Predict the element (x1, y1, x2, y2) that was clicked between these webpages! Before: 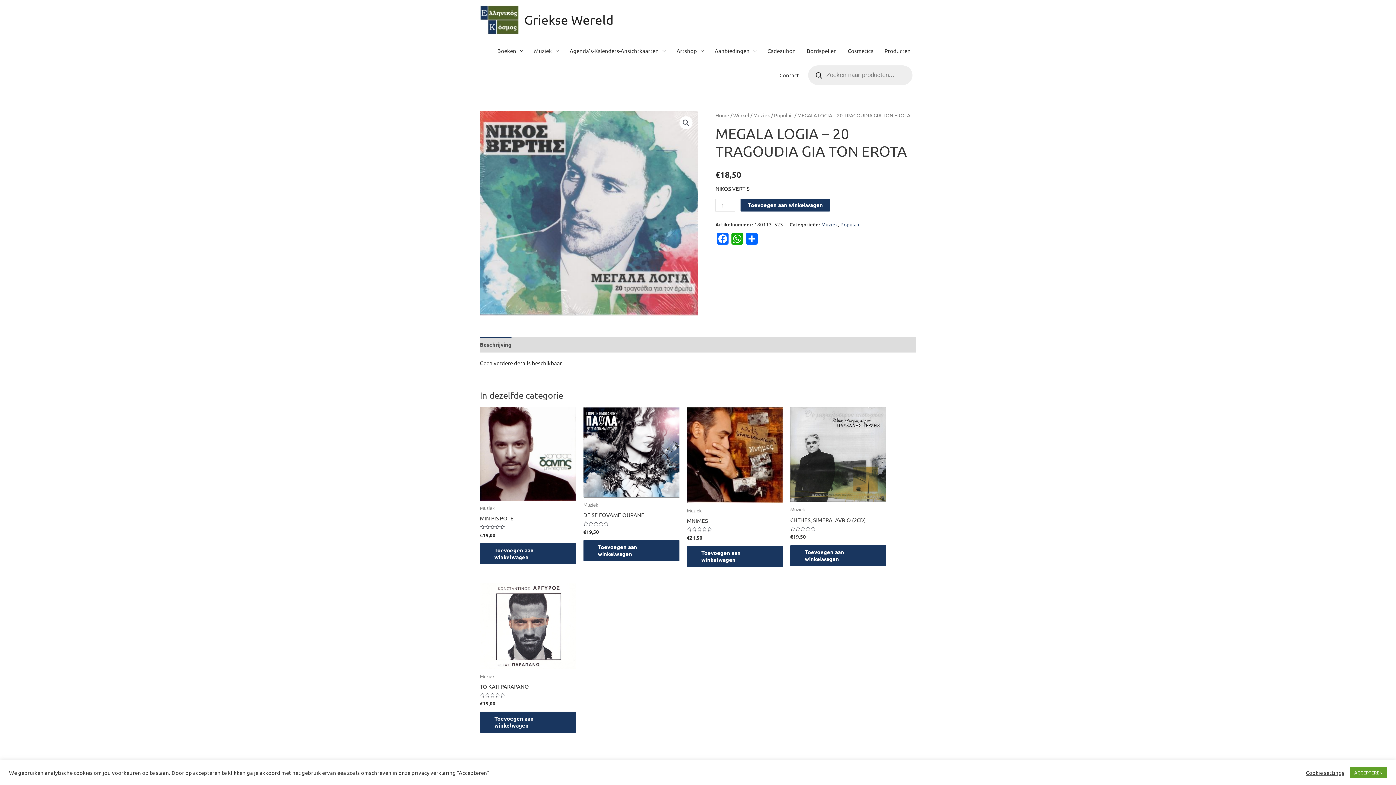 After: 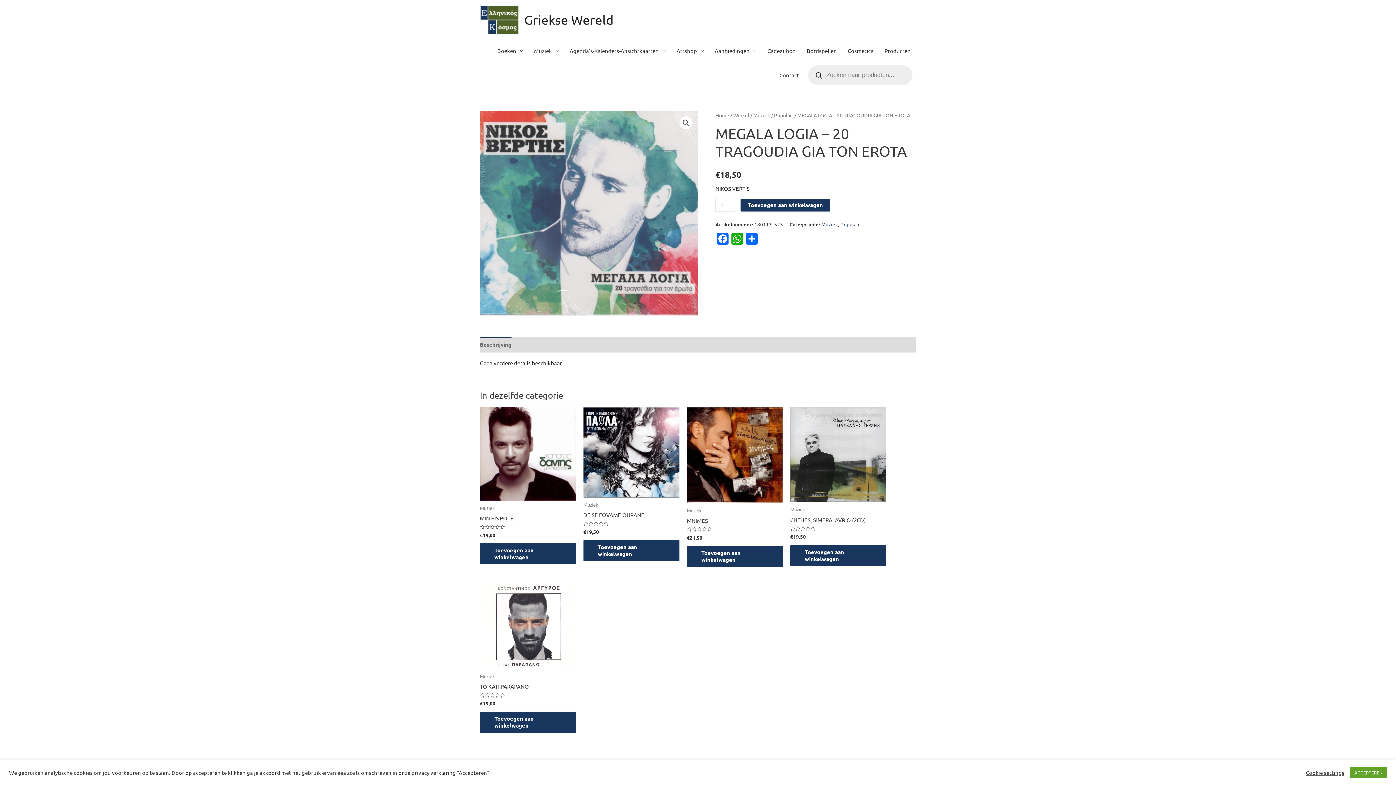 Action: label: Beschrijving bbox: (480, 337, 511, 352)